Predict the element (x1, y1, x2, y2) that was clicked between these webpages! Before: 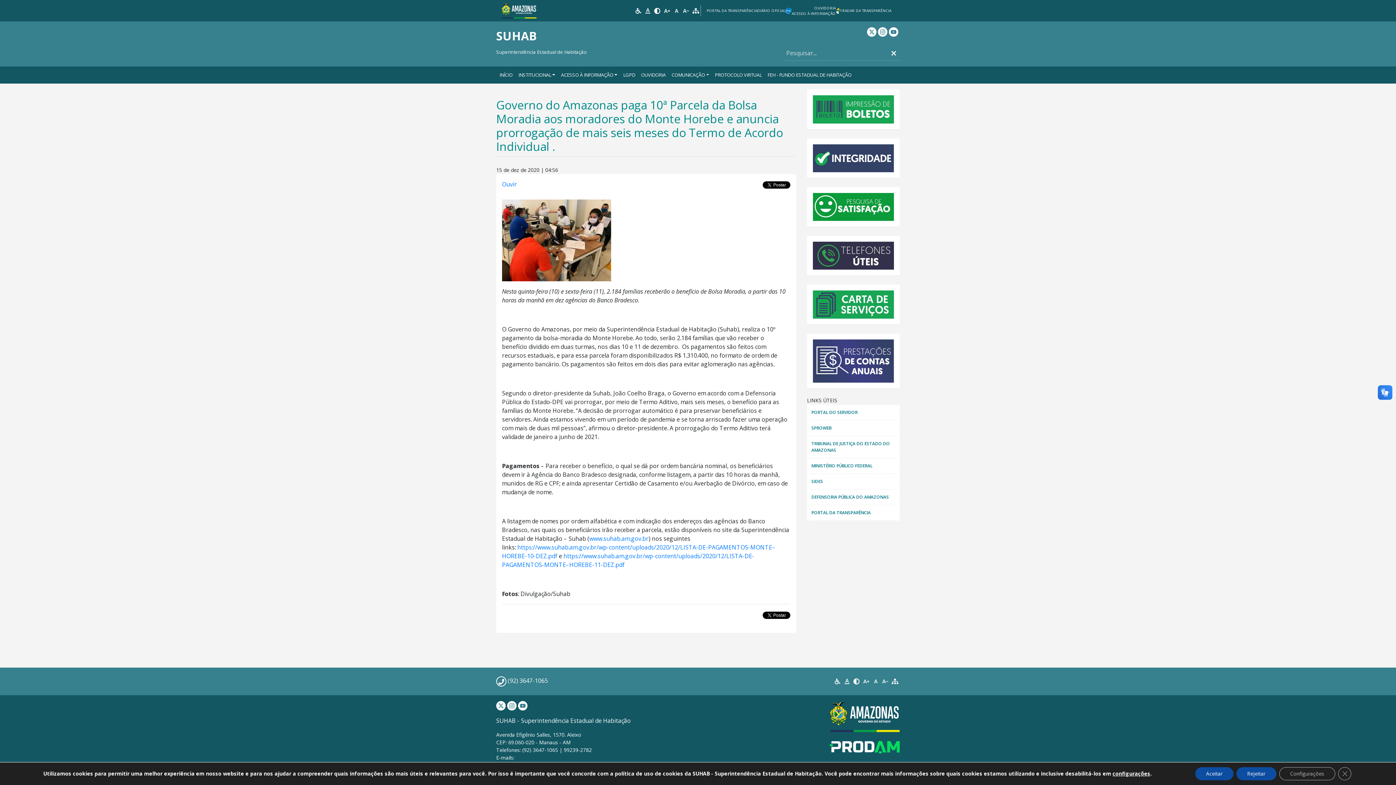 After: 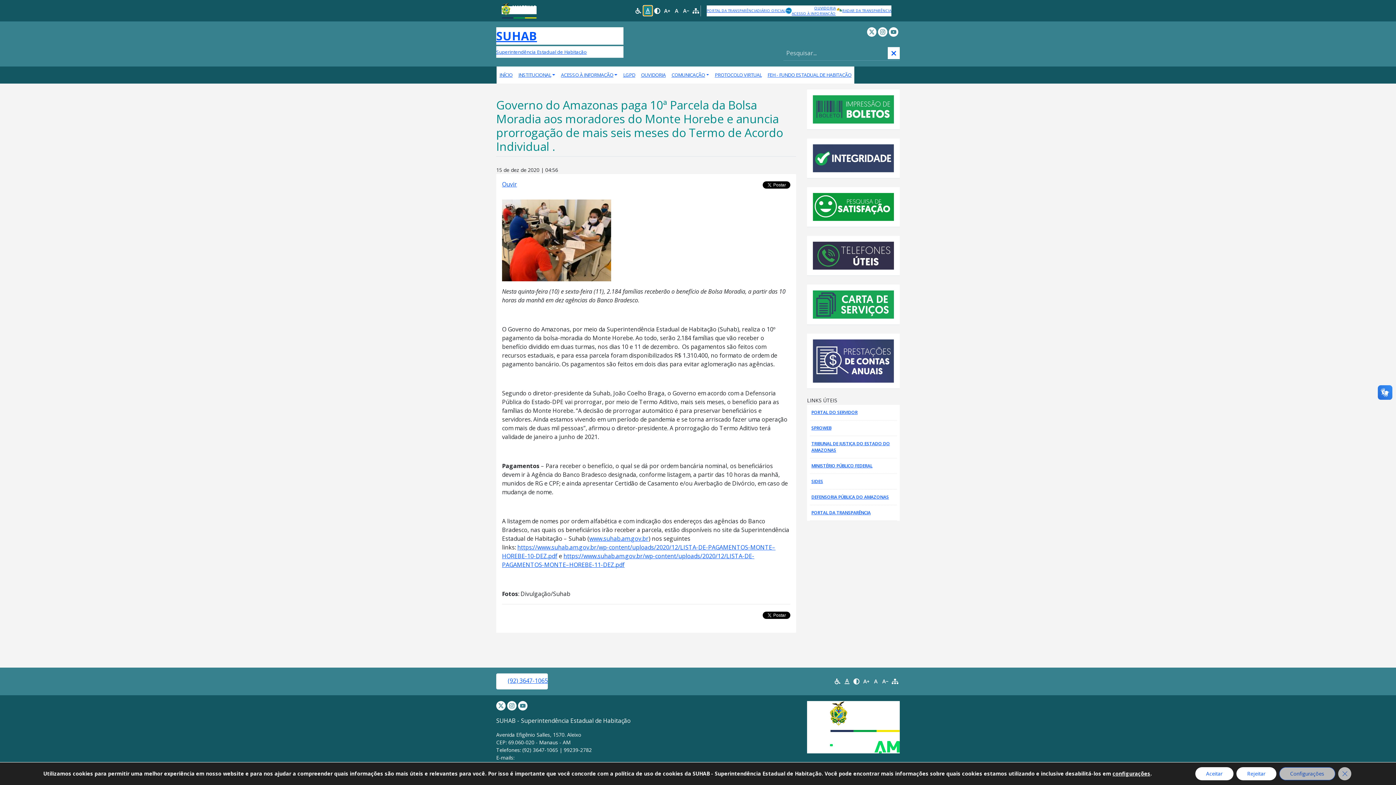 Action: bbox: (643, 5, 652, 16)